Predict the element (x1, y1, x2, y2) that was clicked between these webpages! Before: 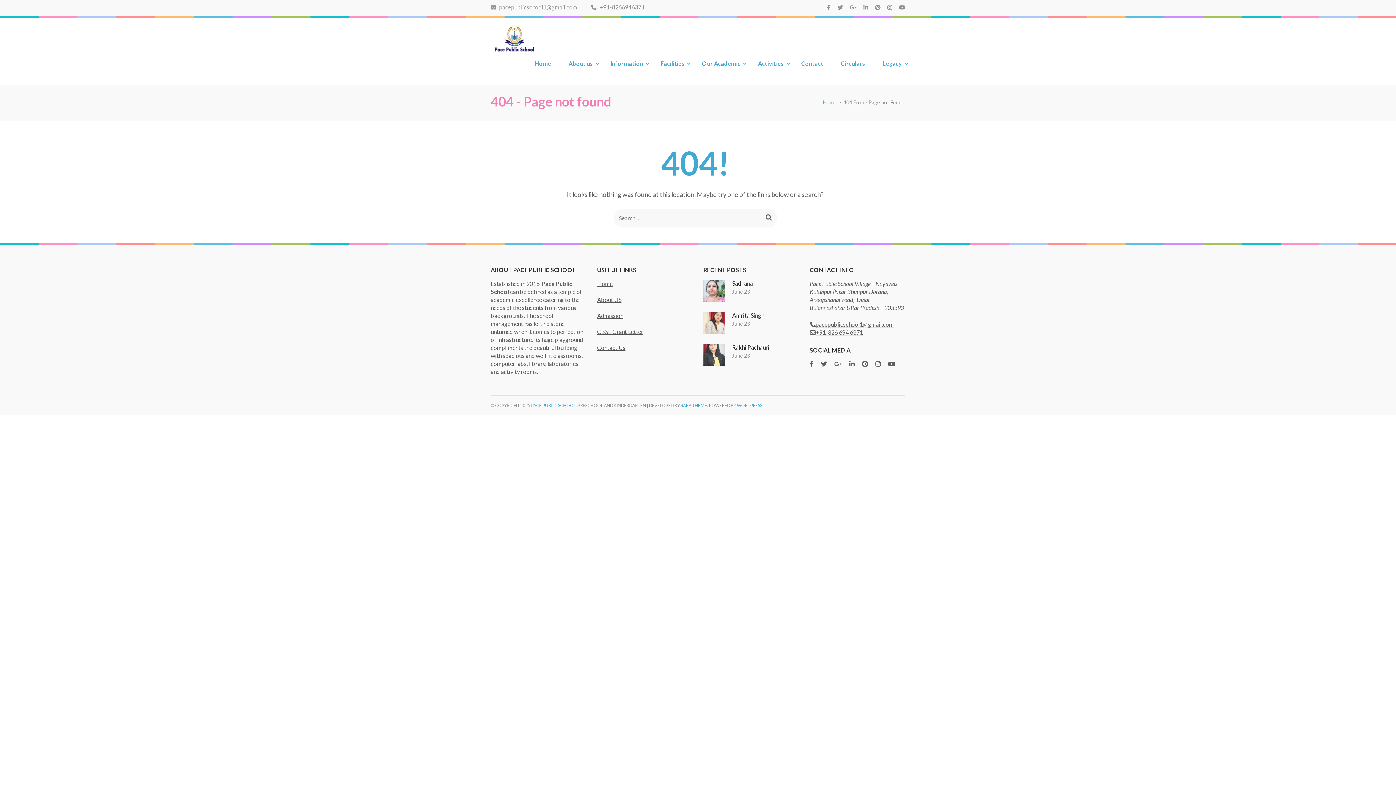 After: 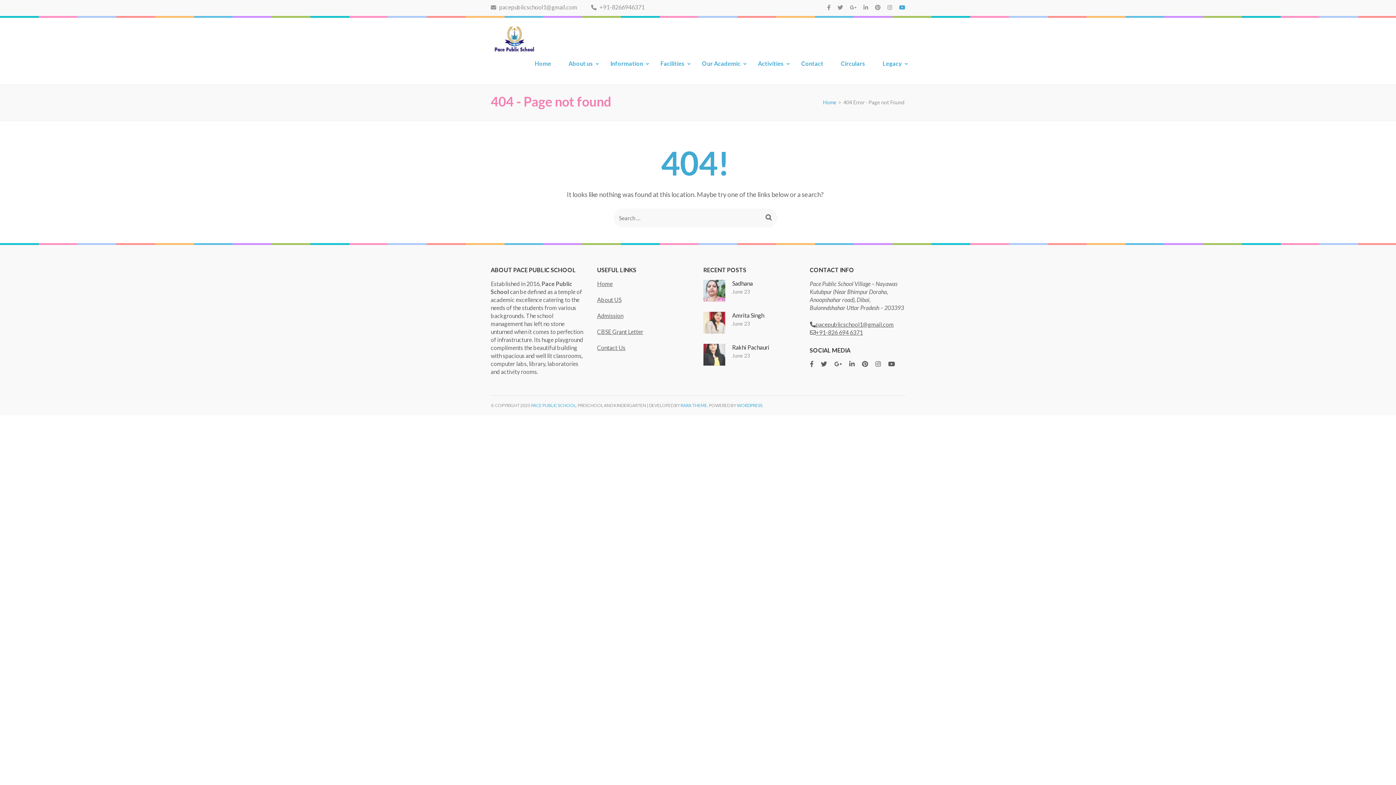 Action: bbox: (899, 4, 905, 10)